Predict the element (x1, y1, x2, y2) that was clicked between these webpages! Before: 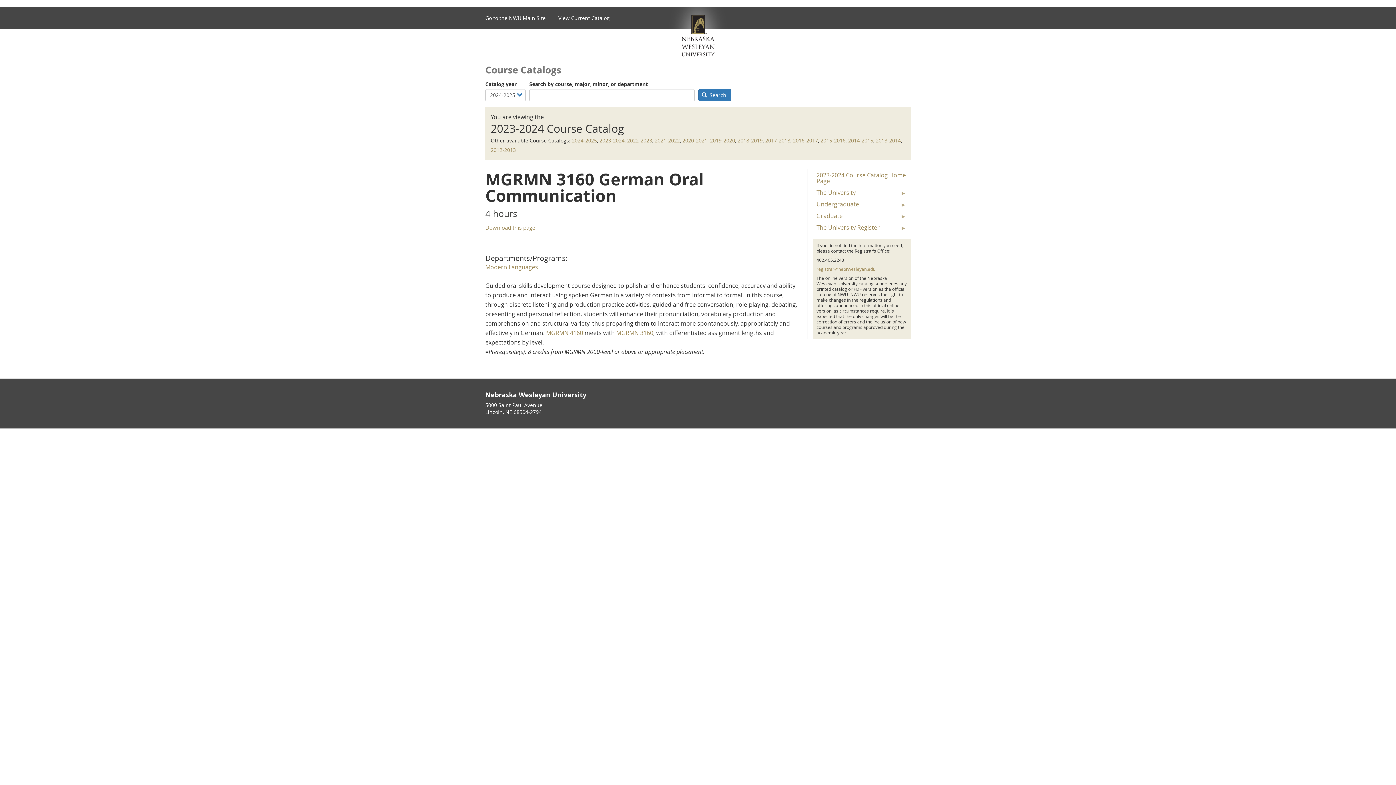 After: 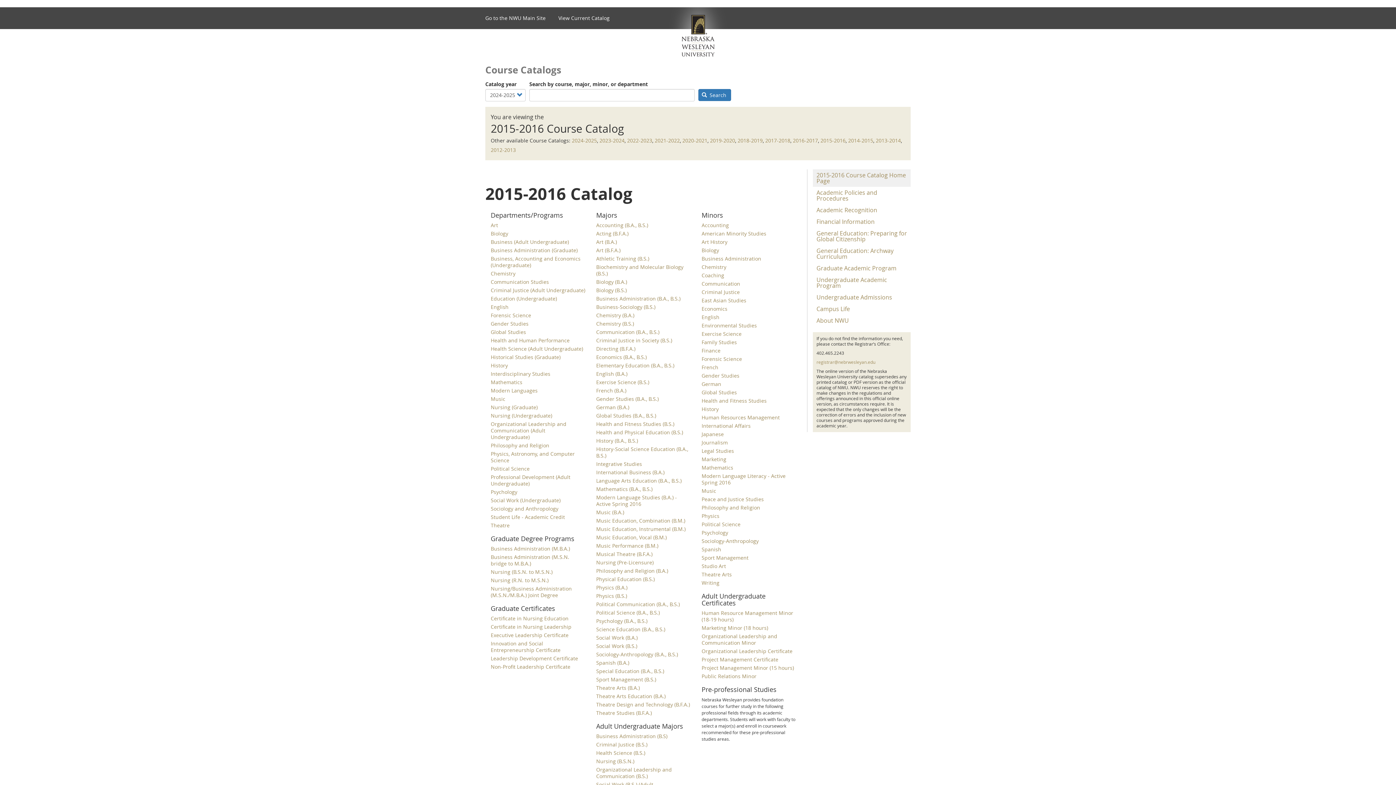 Action: label: 2015-2016 bbox: (820, 137, 845, 144)